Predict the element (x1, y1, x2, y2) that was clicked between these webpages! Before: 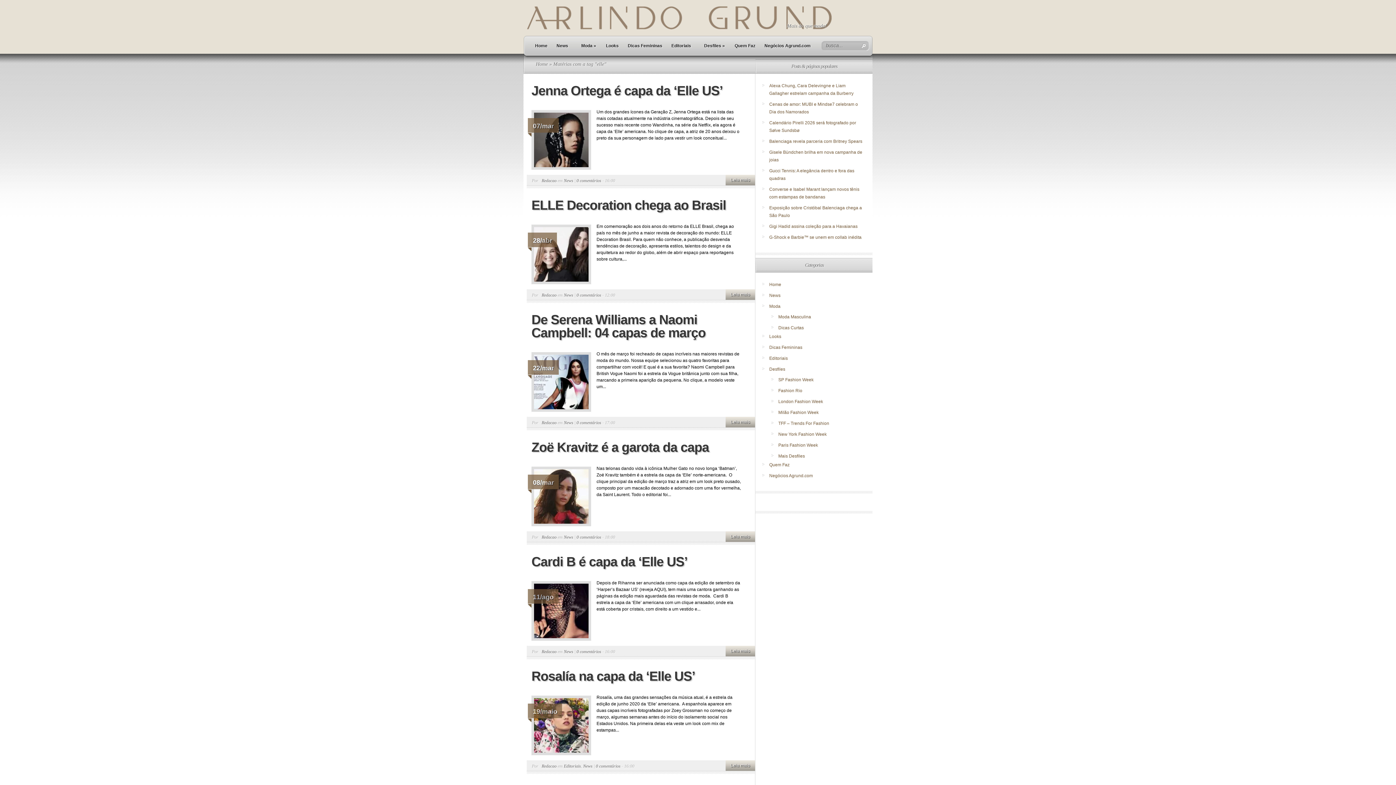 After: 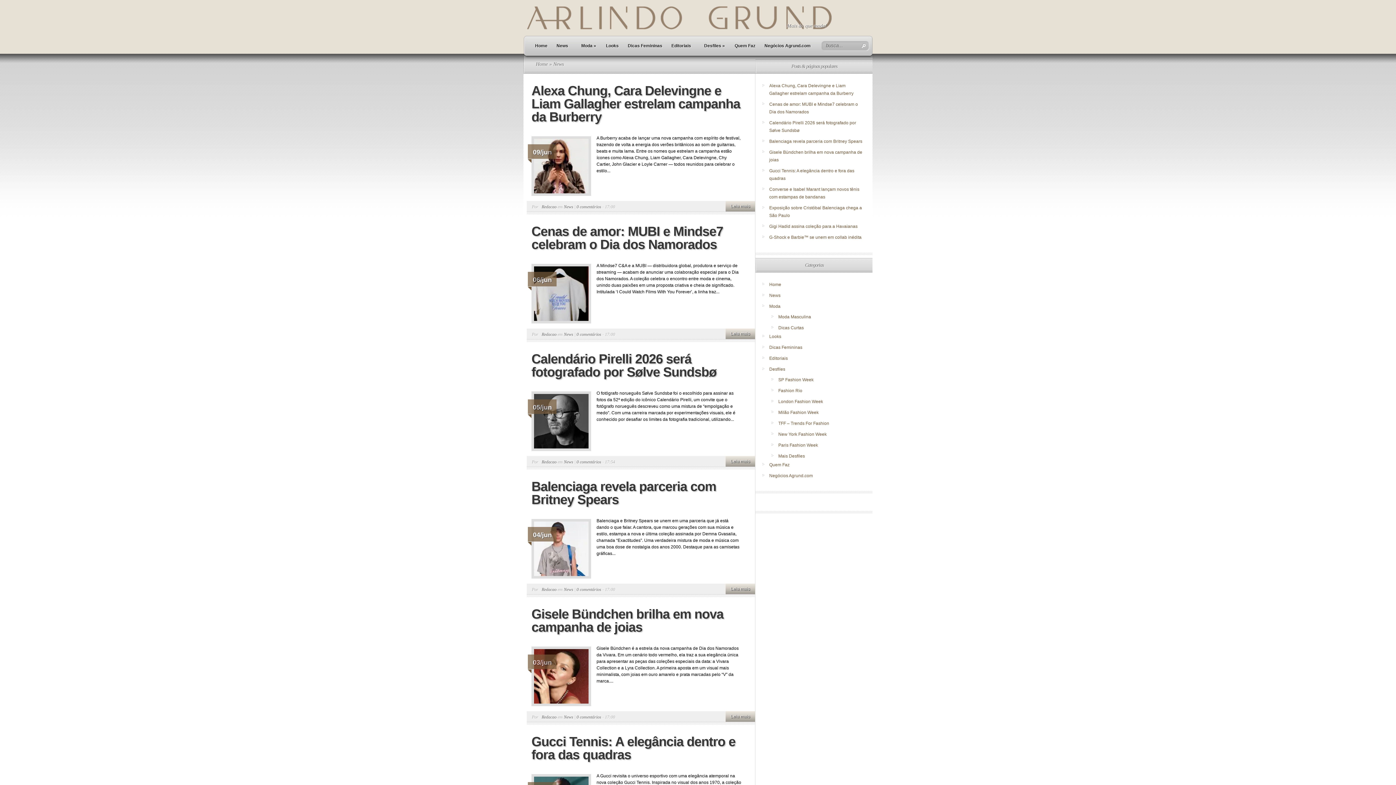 Action: bbox: (555, 39, 569, 57) label: News